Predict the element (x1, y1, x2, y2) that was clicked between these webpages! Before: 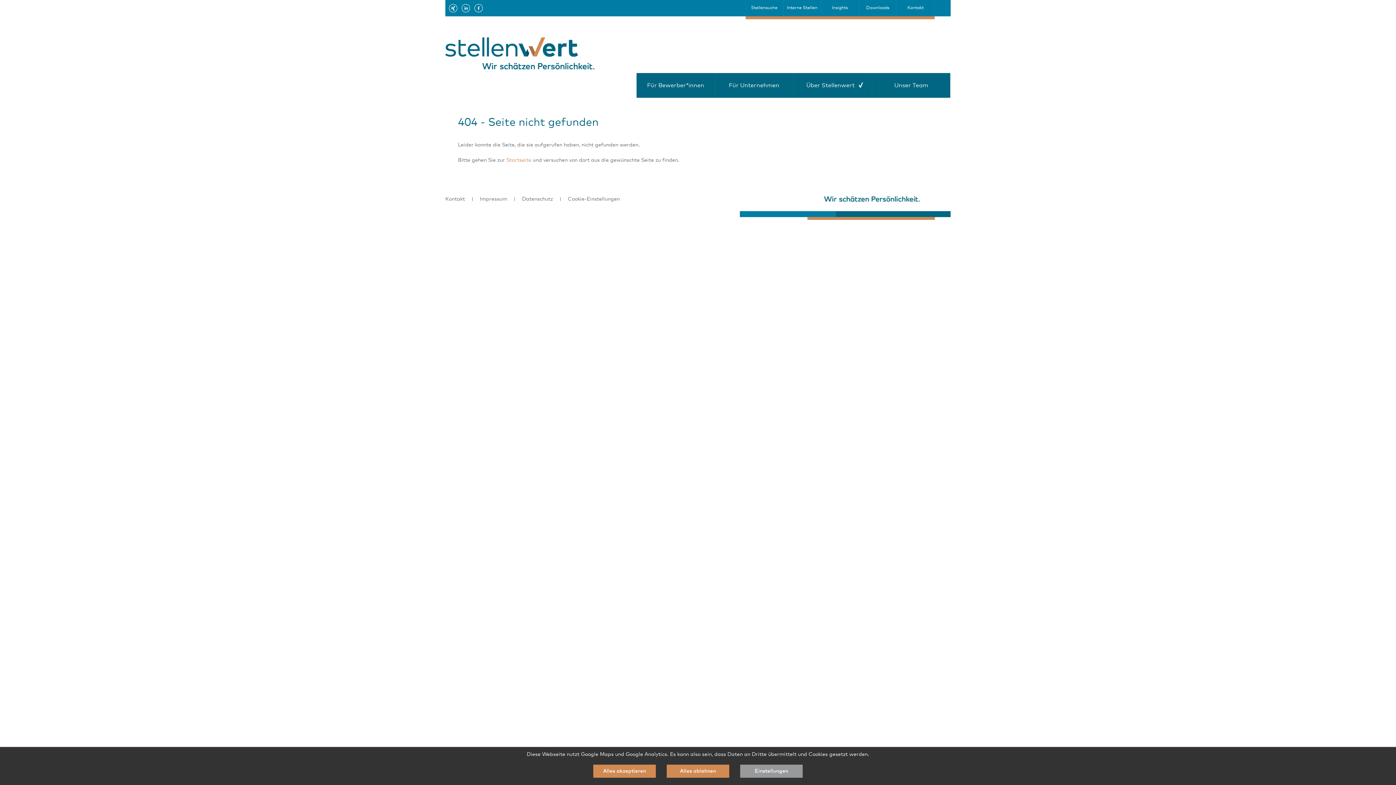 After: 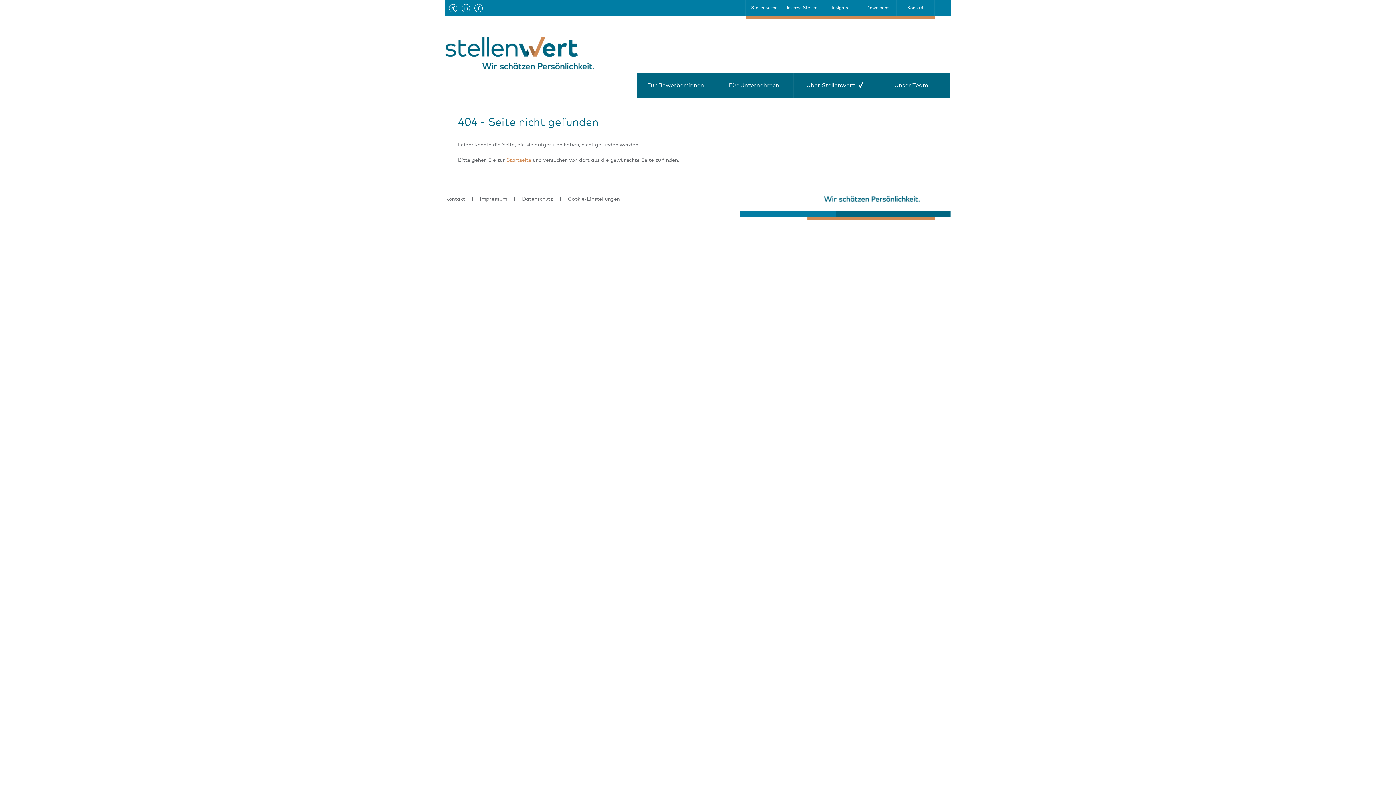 Action: label: Alles akzeptieren bbox: (593, 765, 656, 778)